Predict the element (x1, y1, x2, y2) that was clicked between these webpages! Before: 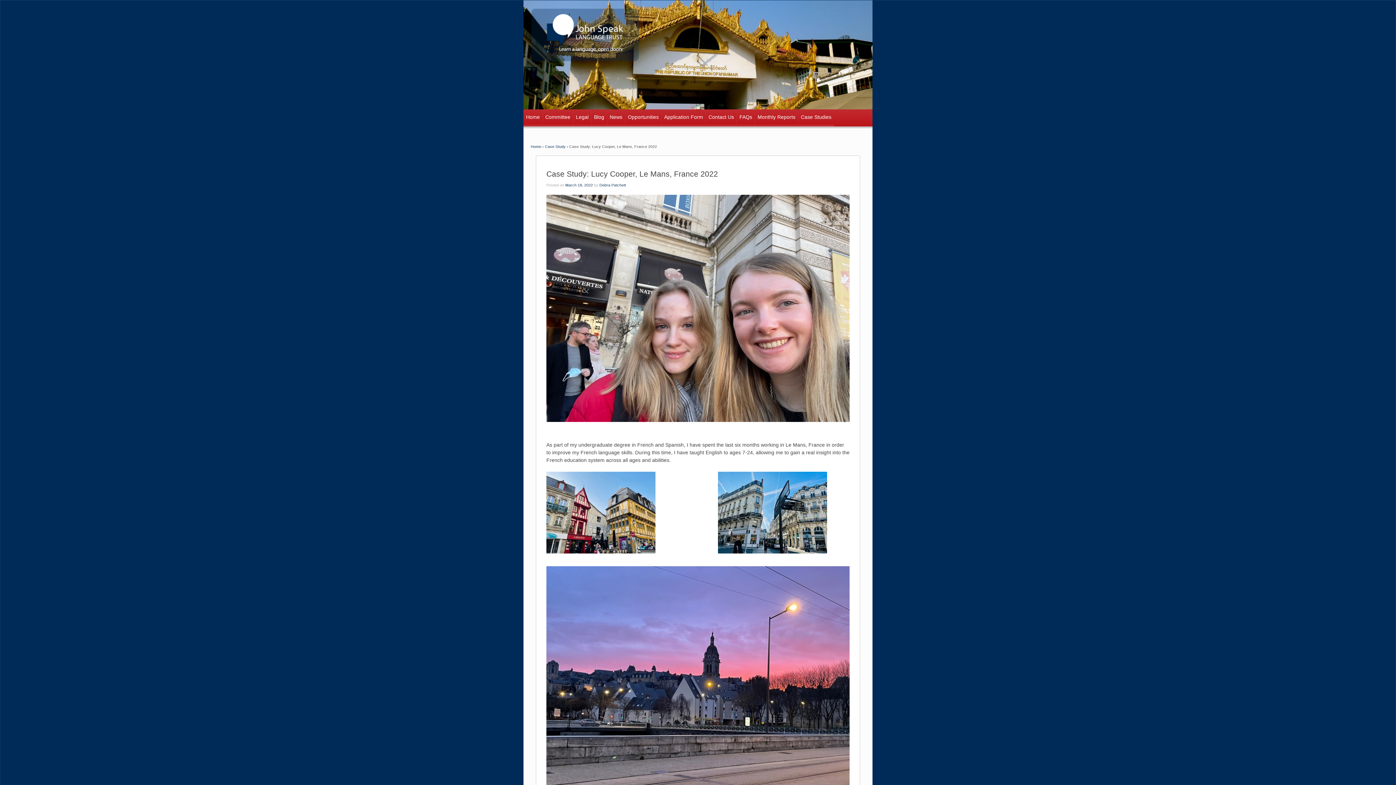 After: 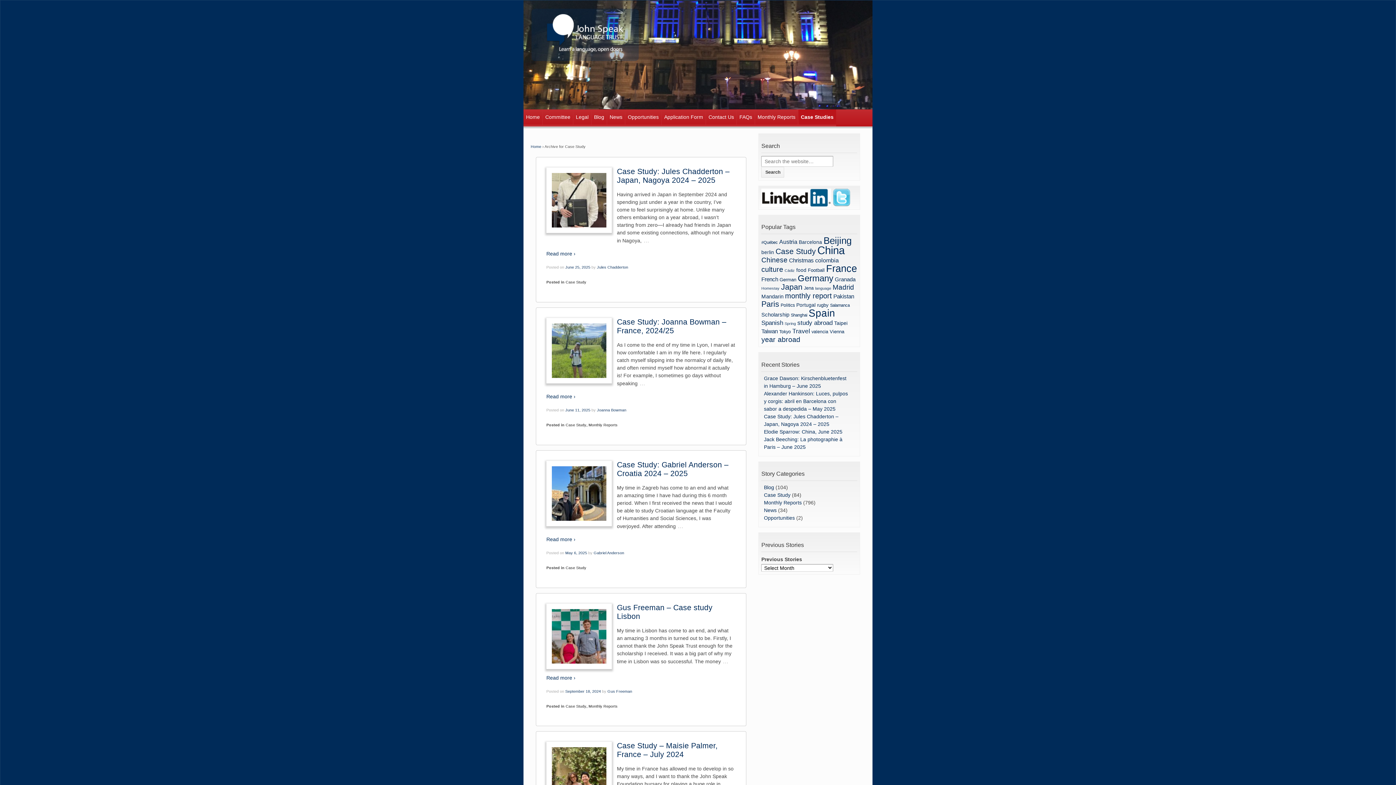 Action: bbox: (545, 144, 565, 148) label: Case Study